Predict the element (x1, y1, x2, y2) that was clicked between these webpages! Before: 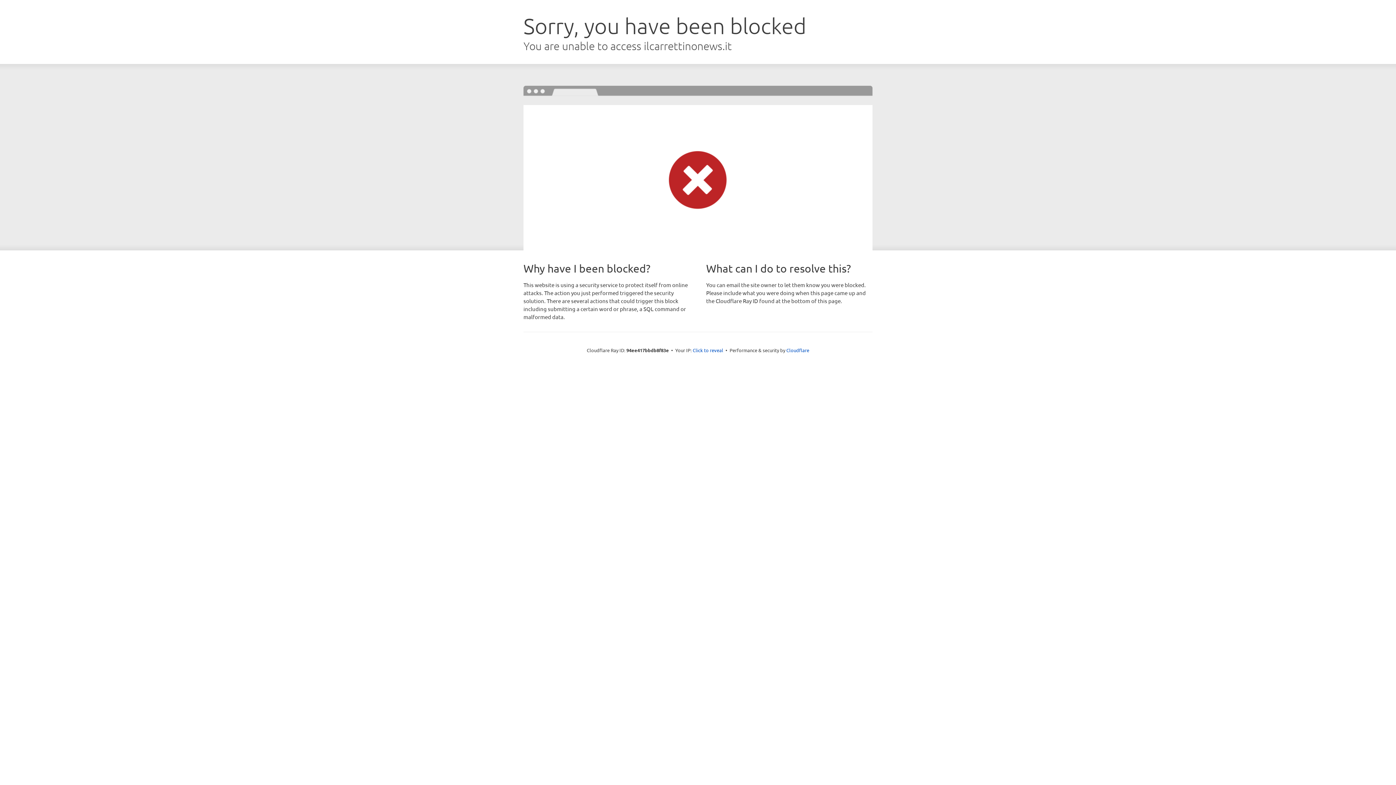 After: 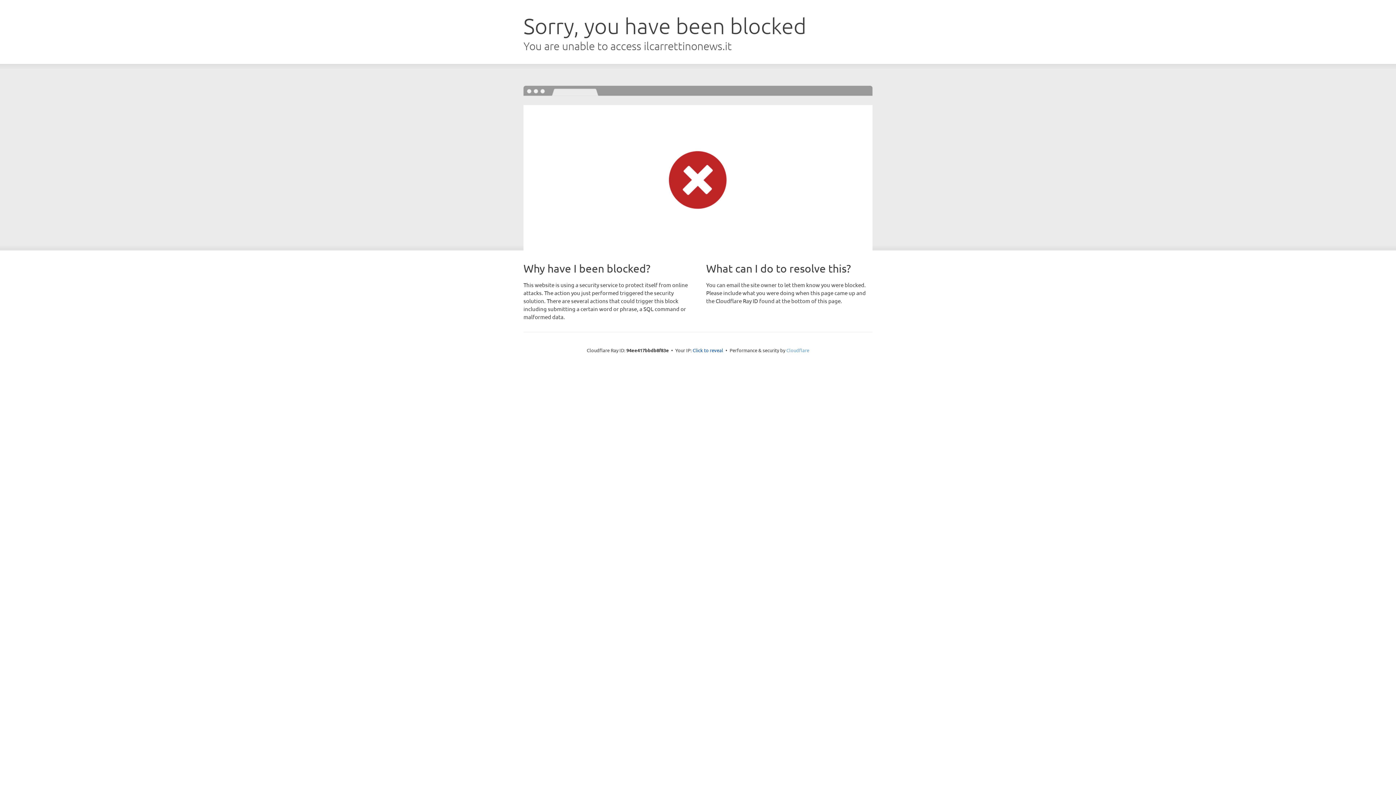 Action: bbox: (786, 347, 809, 353) label: Cloudflare